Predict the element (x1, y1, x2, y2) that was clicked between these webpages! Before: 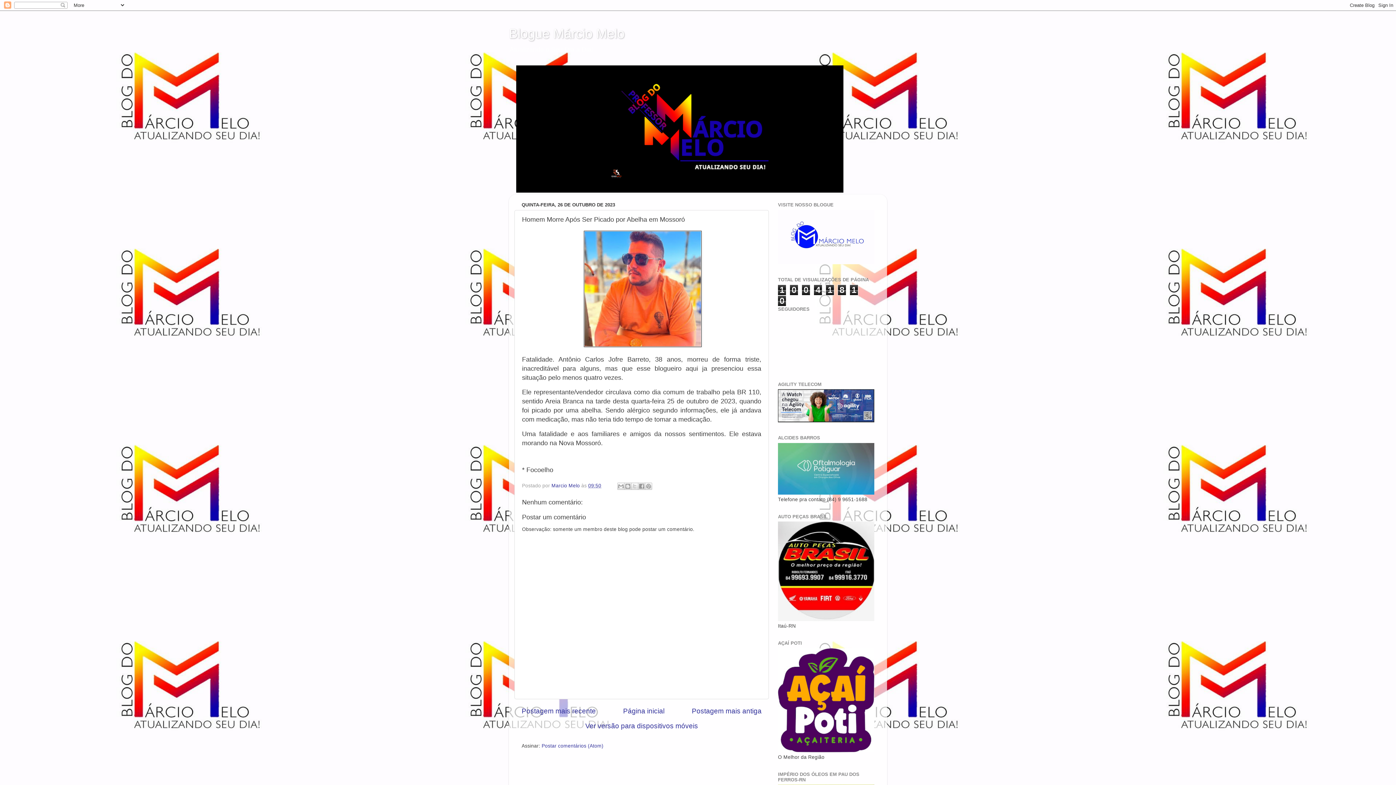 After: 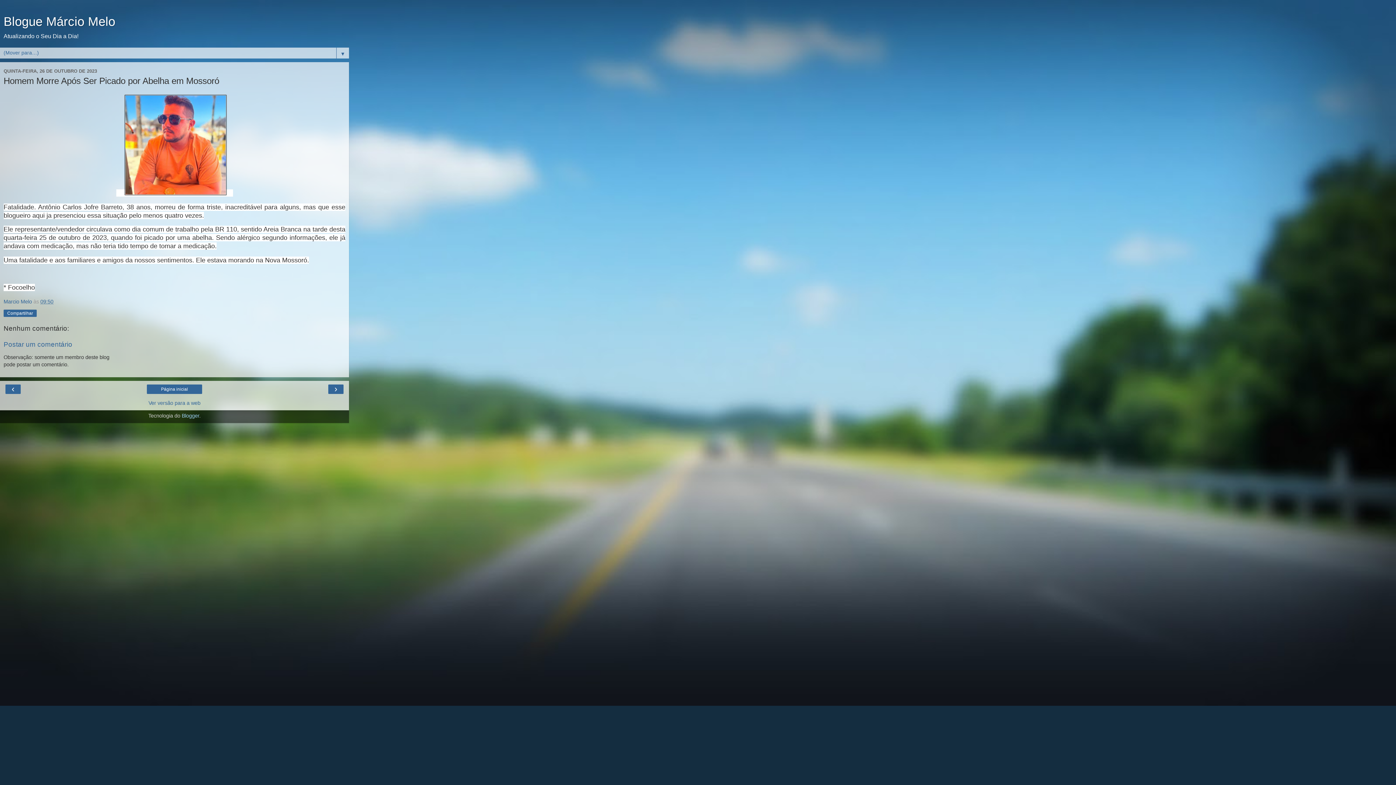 Action: label: Ver versão para dispositivos móveis bbox: (585, 722, 698, 730)